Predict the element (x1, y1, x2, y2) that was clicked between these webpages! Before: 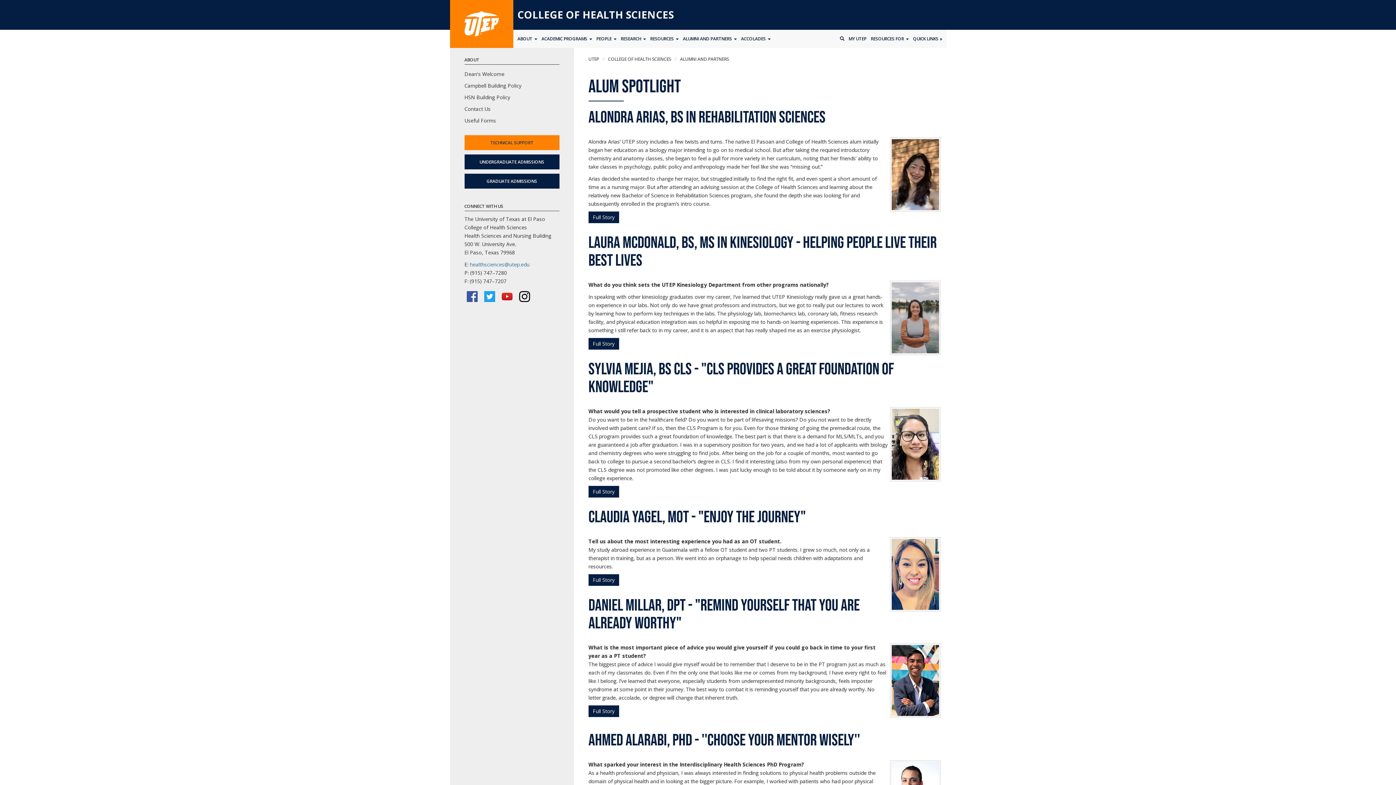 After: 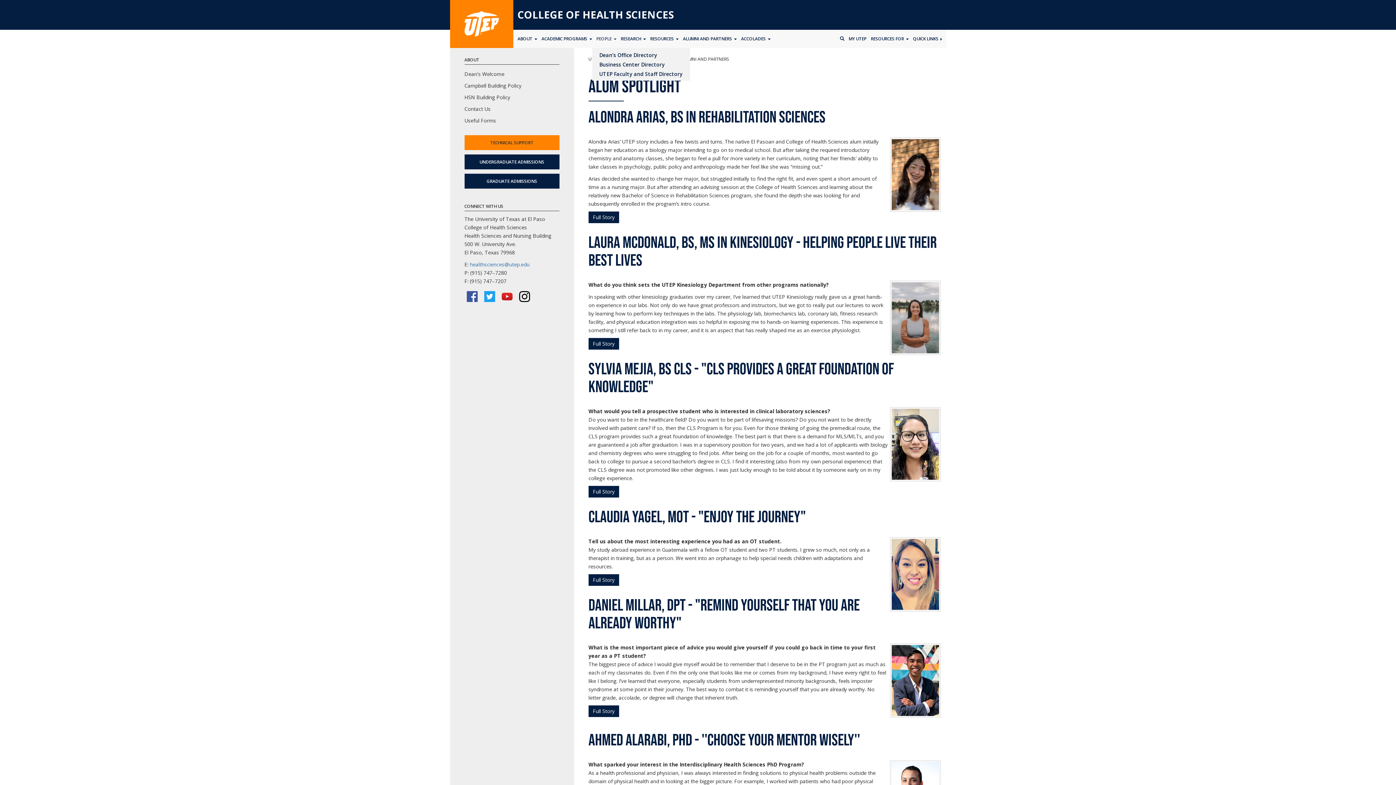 Action: label: PEOPLE  bbox: (592, 29, 616, 48)